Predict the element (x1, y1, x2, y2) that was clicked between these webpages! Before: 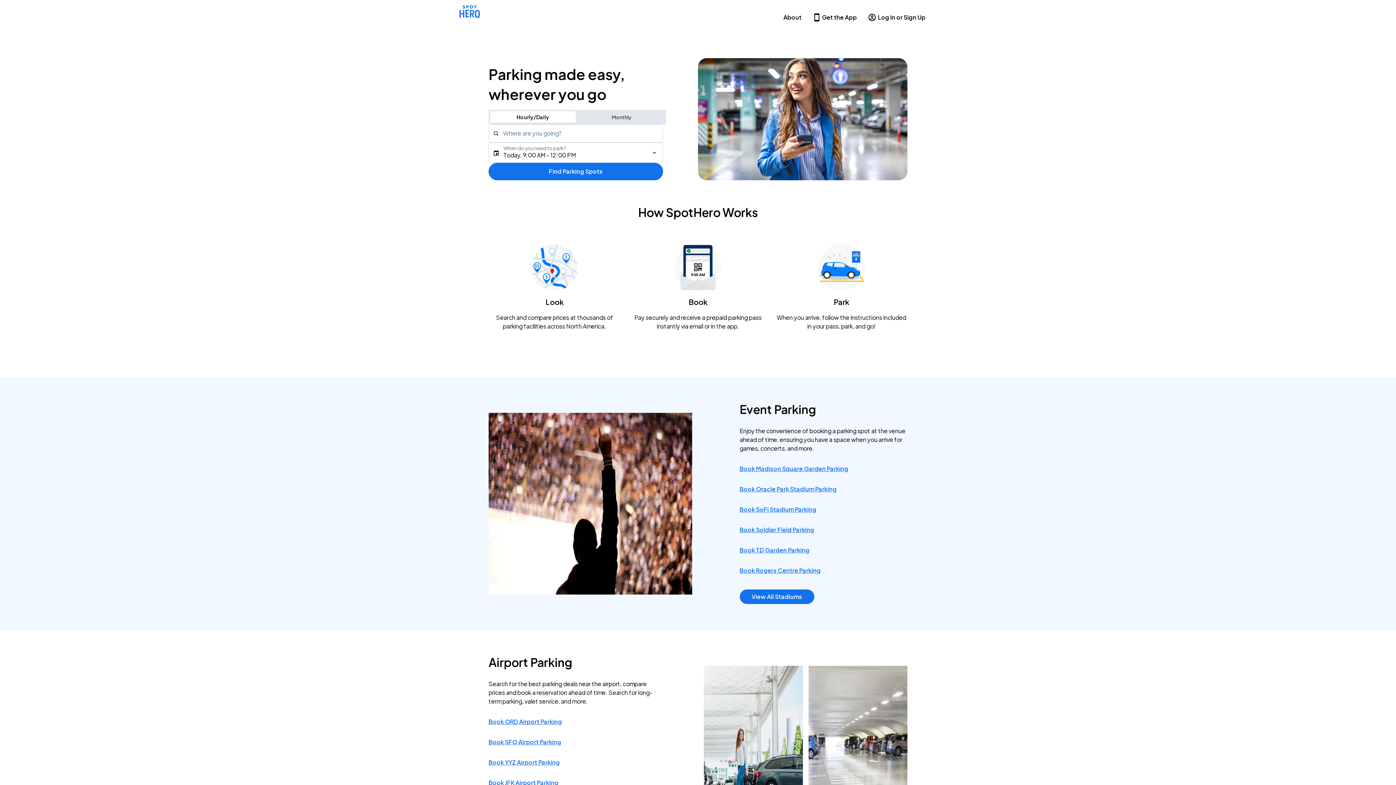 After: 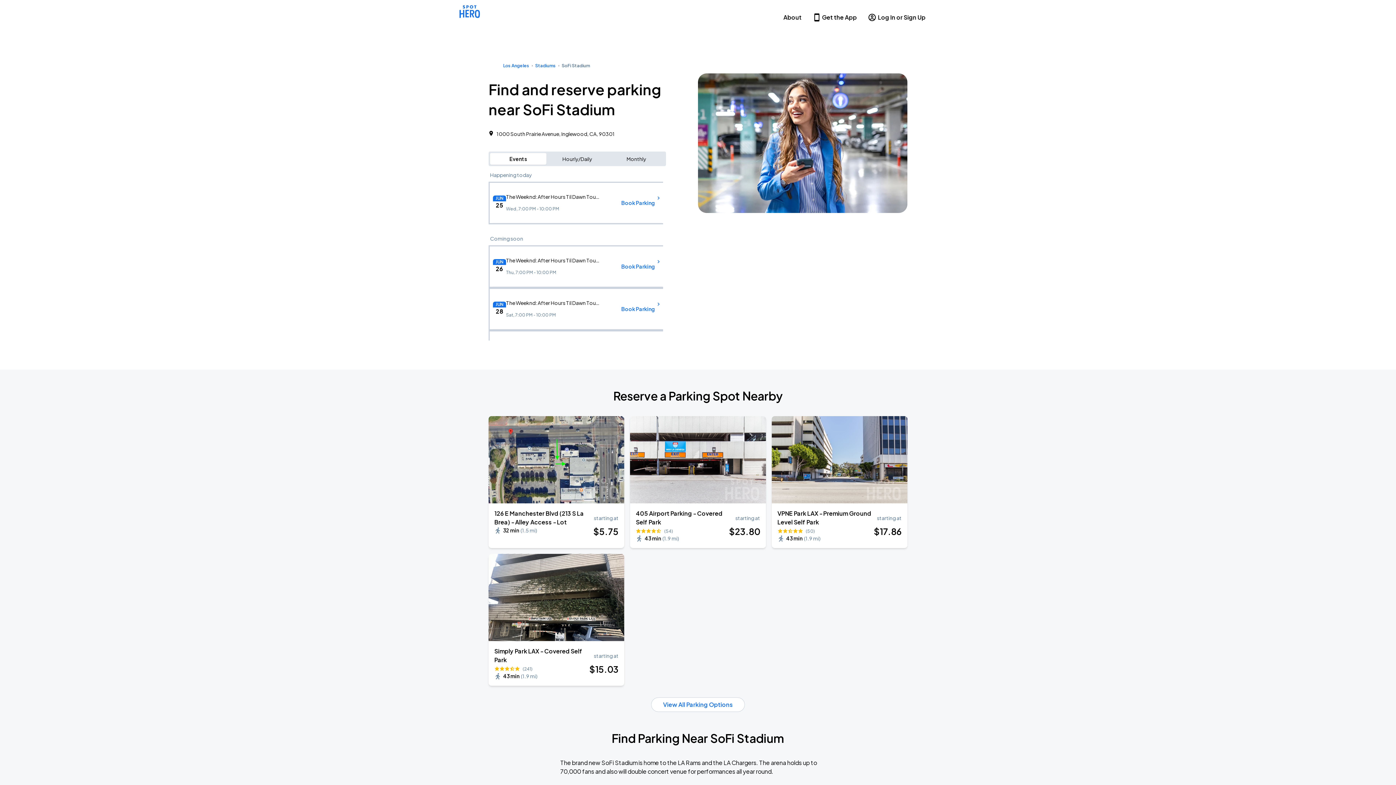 Action: bbox: (739, 505, 816, 513) label: Book SoFi Stadium Parking